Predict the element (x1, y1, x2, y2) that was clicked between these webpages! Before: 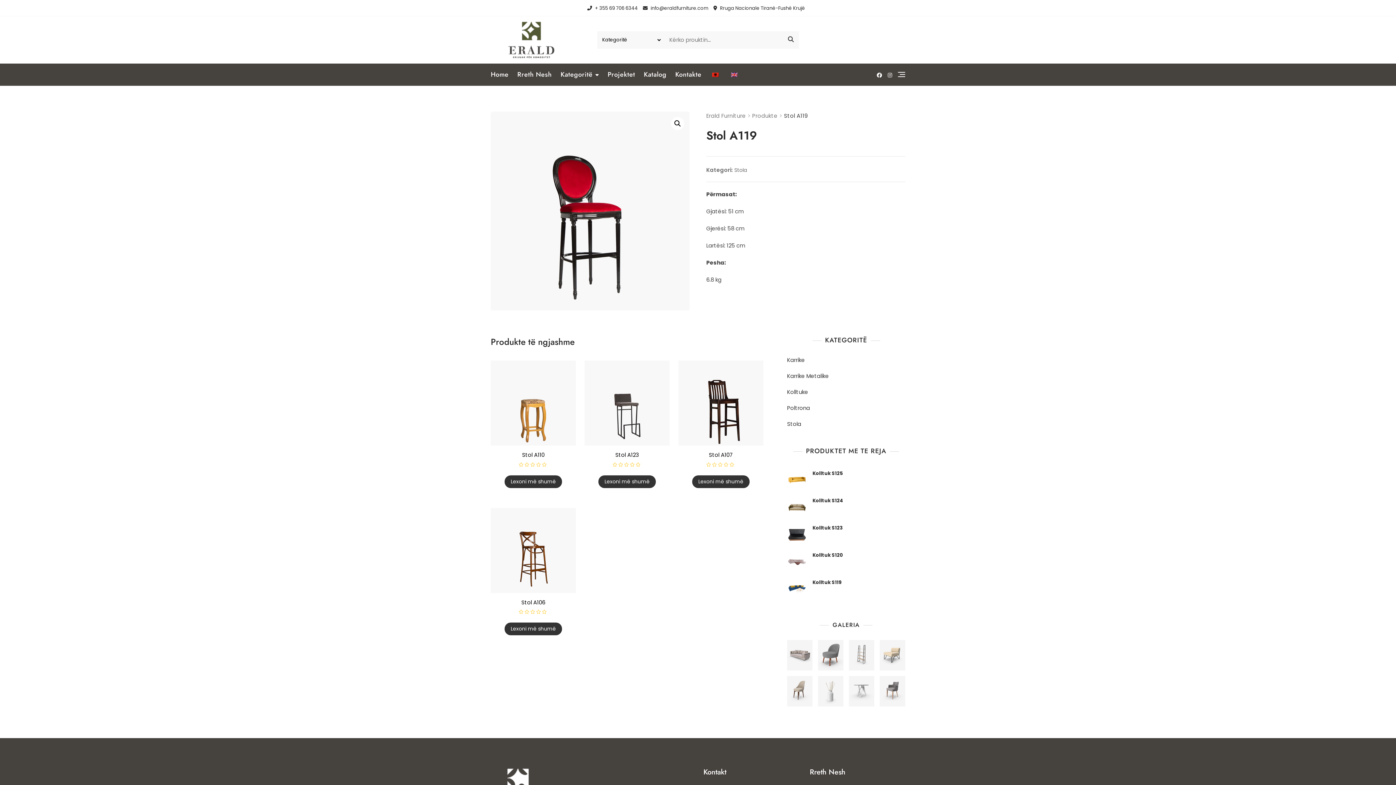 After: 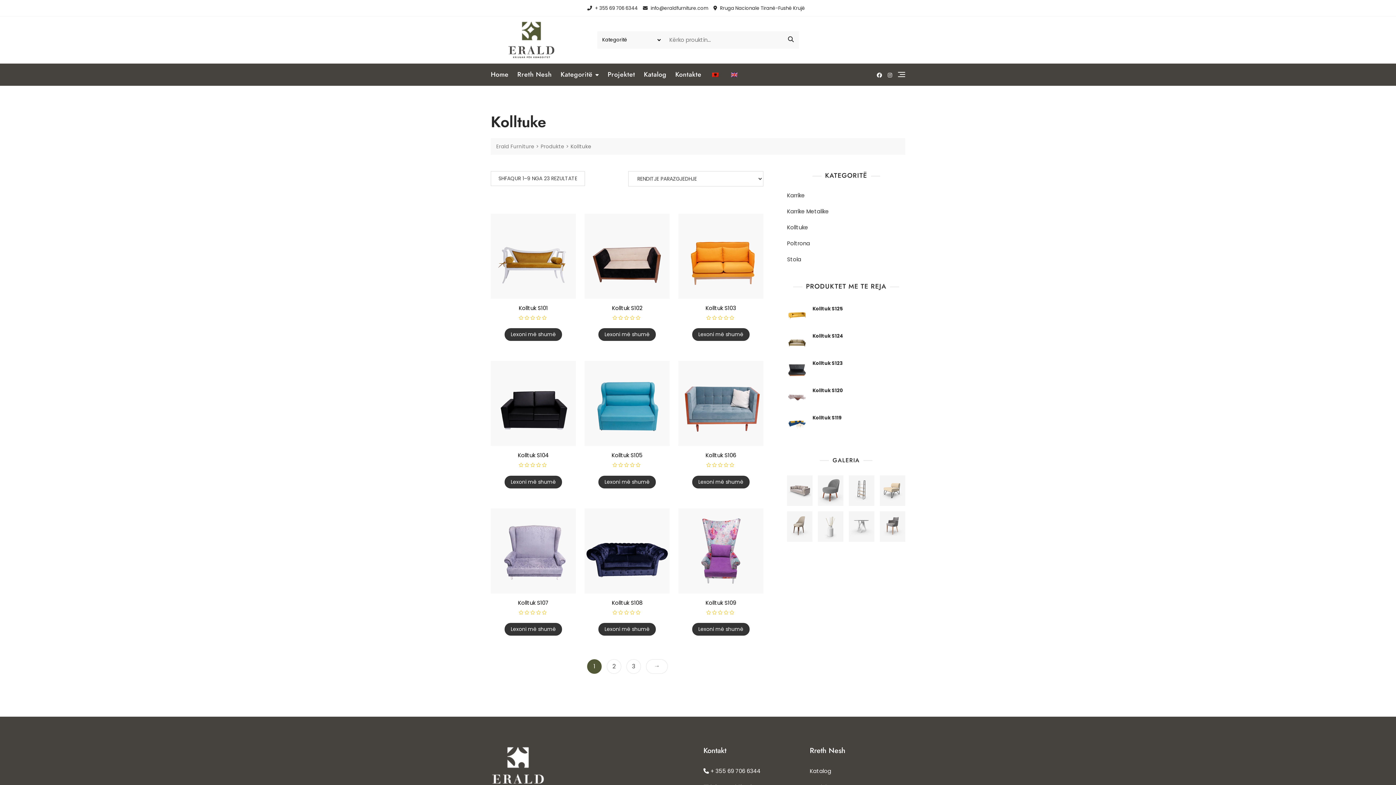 Action: label: Kolltuke bbox: (787, 388, 808, 396)